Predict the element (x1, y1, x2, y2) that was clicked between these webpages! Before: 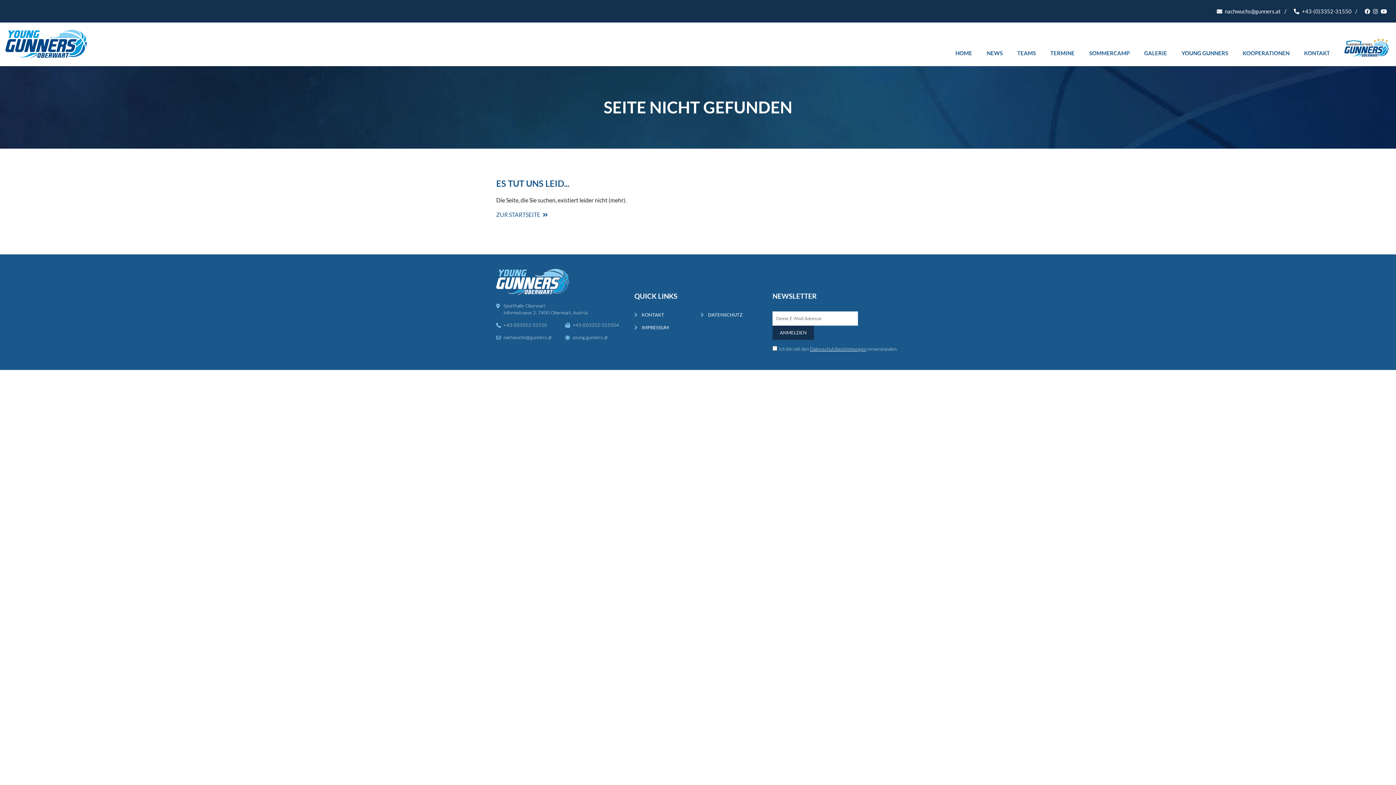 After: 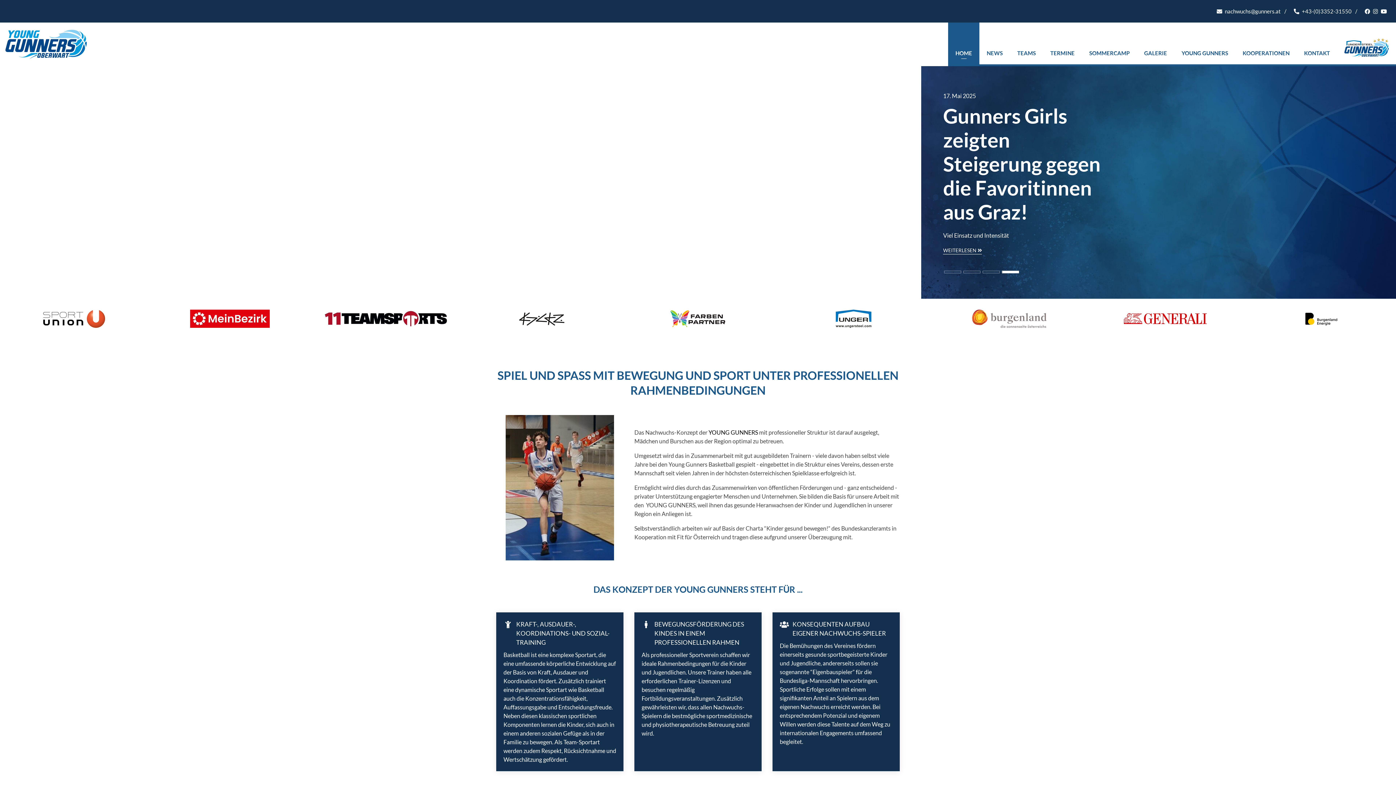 Action: label: young.gunners.at bbox: (565, 334, 608, 340)